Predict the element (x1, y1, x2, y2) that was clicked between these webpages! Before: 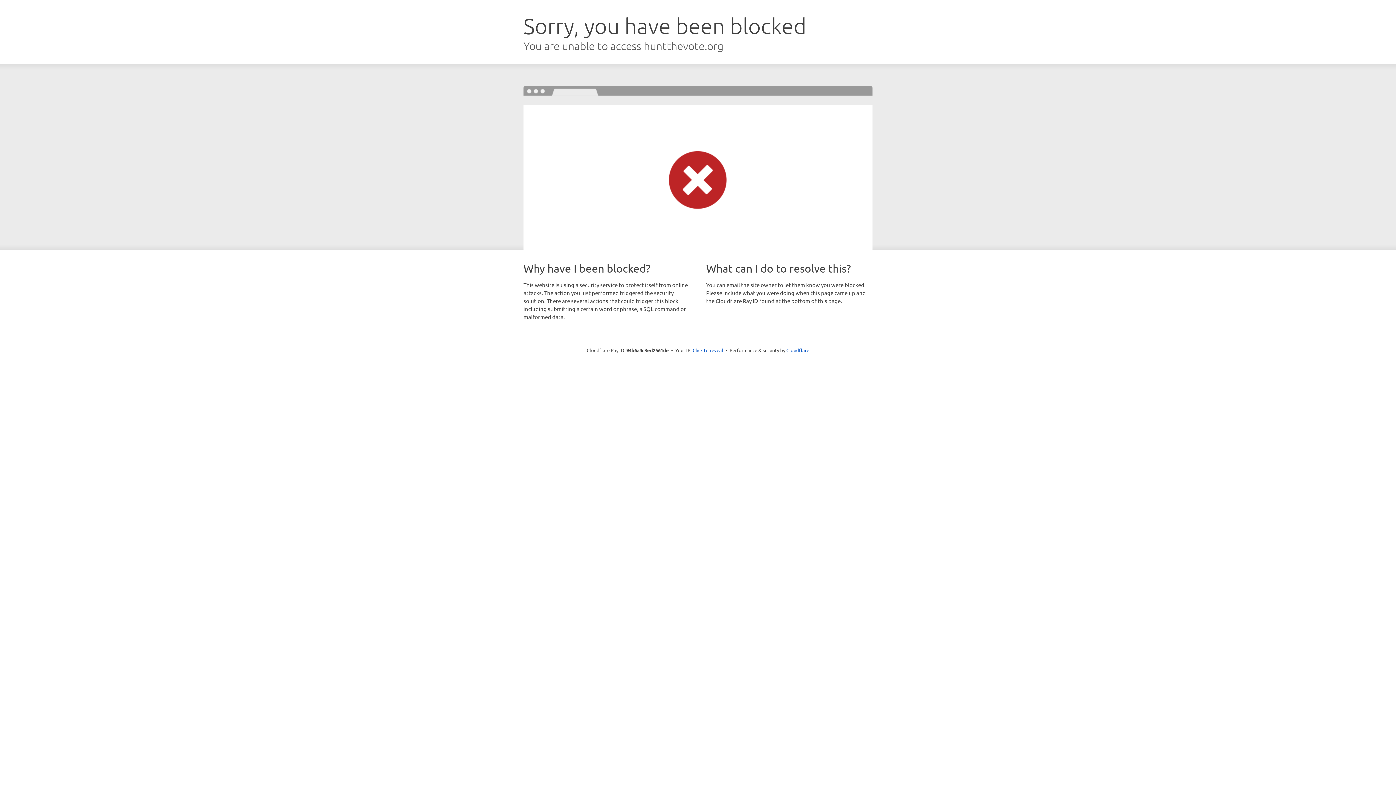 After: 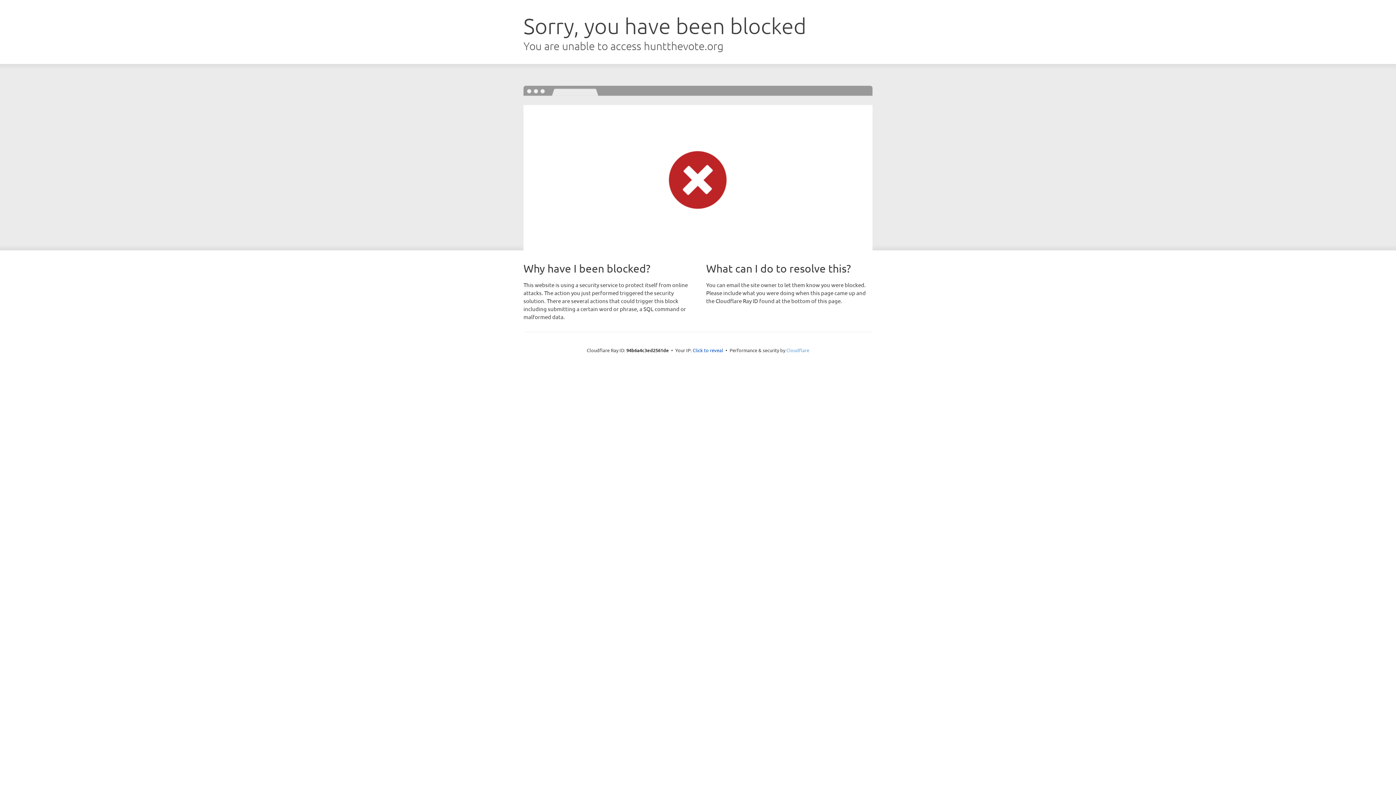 Action: label: Cloudflare bbox: (786, 347, 809, 353)